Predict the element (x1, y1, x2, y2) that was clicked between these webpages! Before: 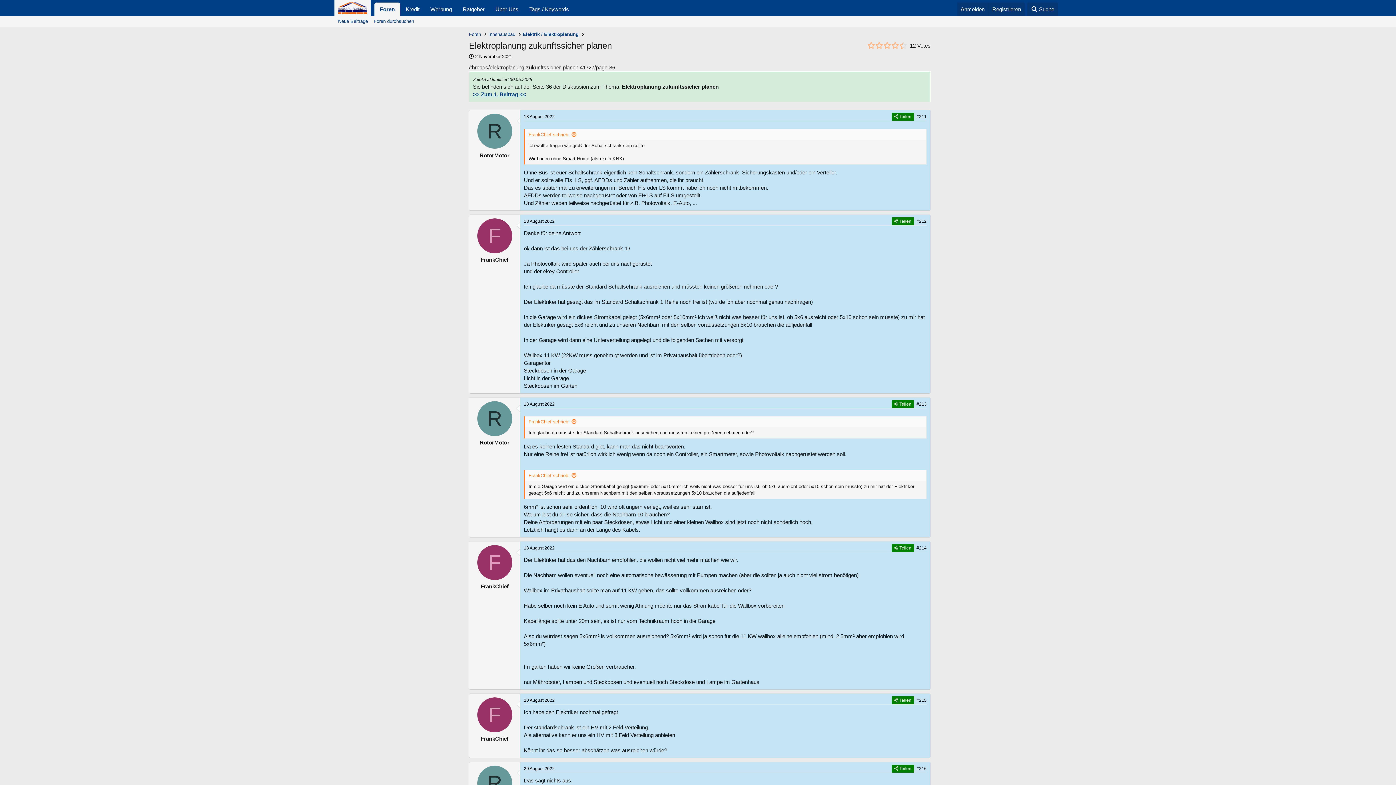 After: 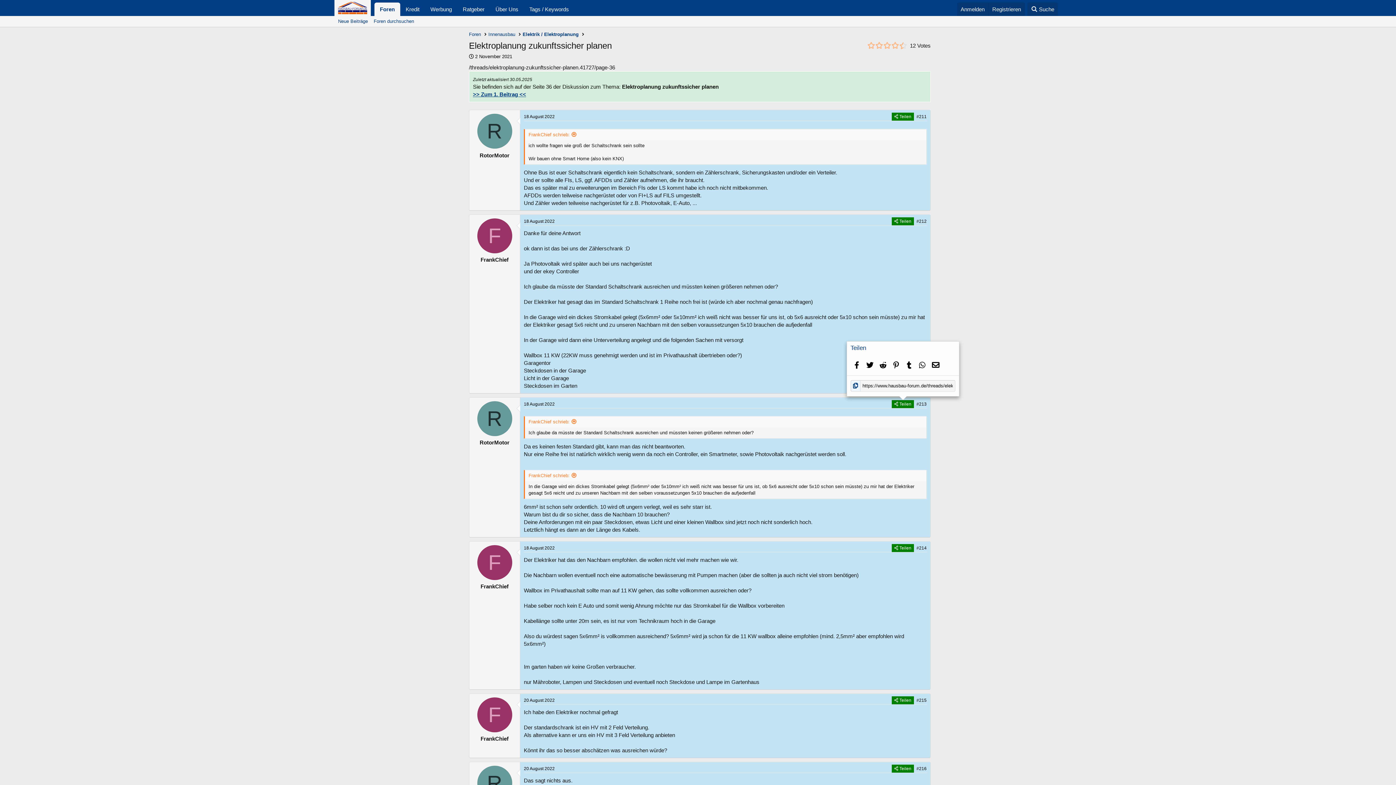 Action: label:  Teilen bbox: (892, 400, 914, 408)